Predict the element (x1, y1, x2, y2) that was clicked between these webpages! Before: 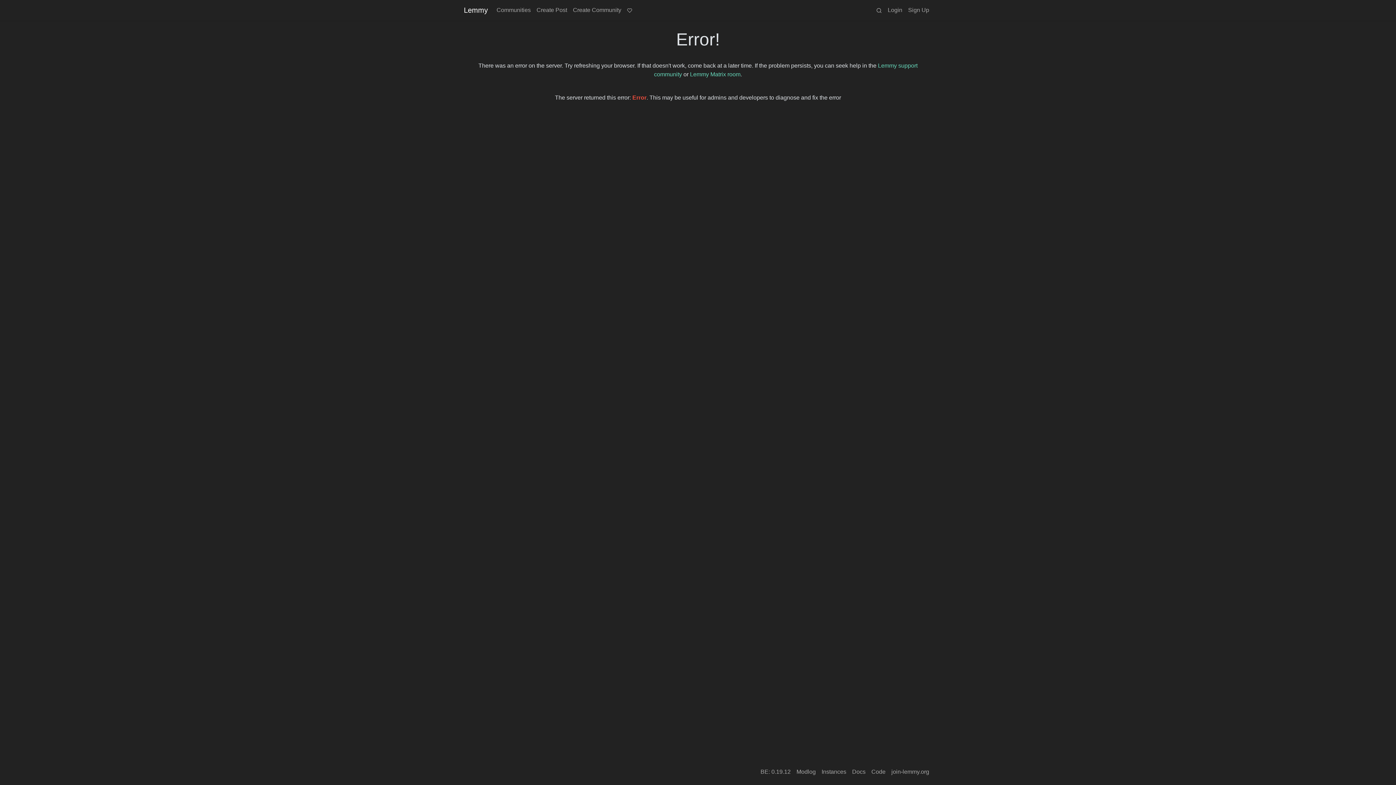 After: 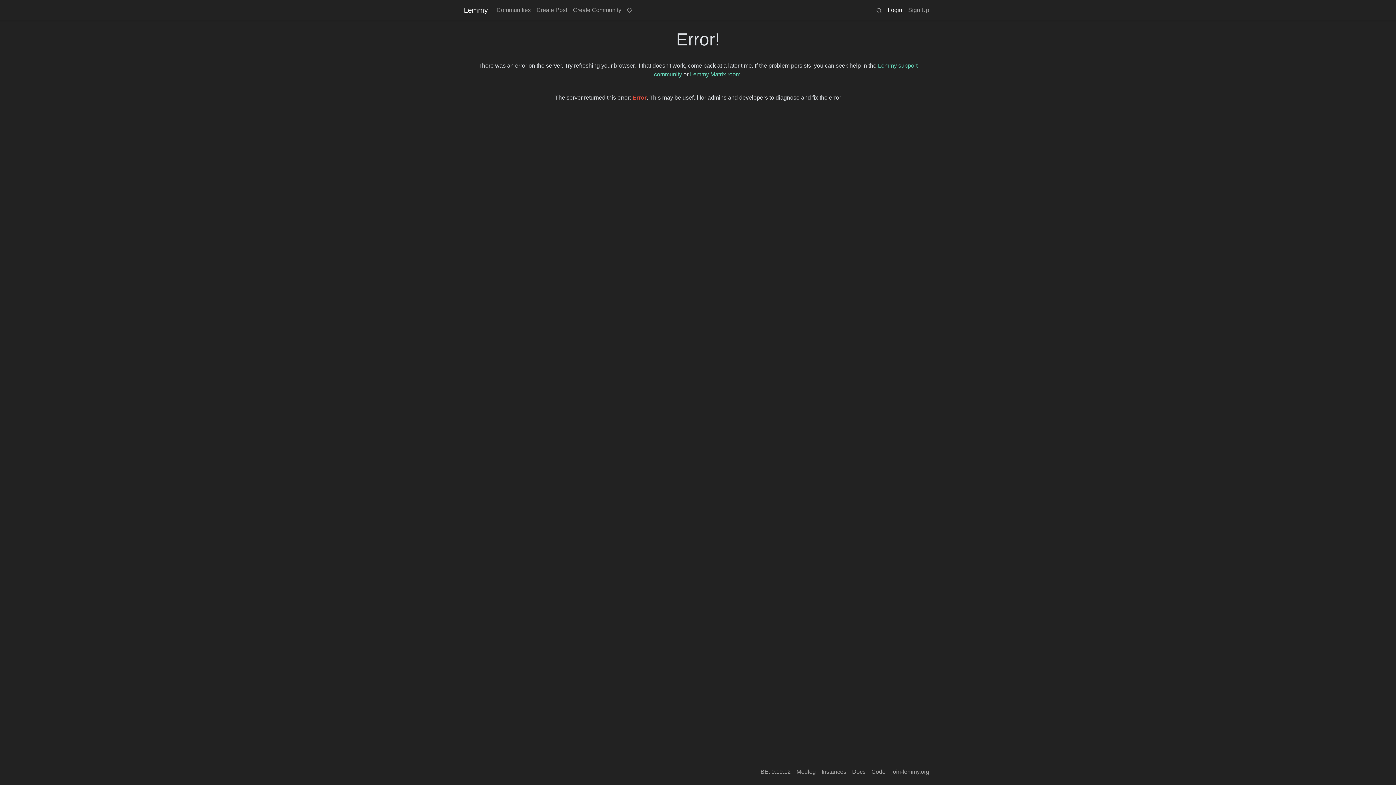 Action: bbox: (885, 2, 905, 17) label: Login